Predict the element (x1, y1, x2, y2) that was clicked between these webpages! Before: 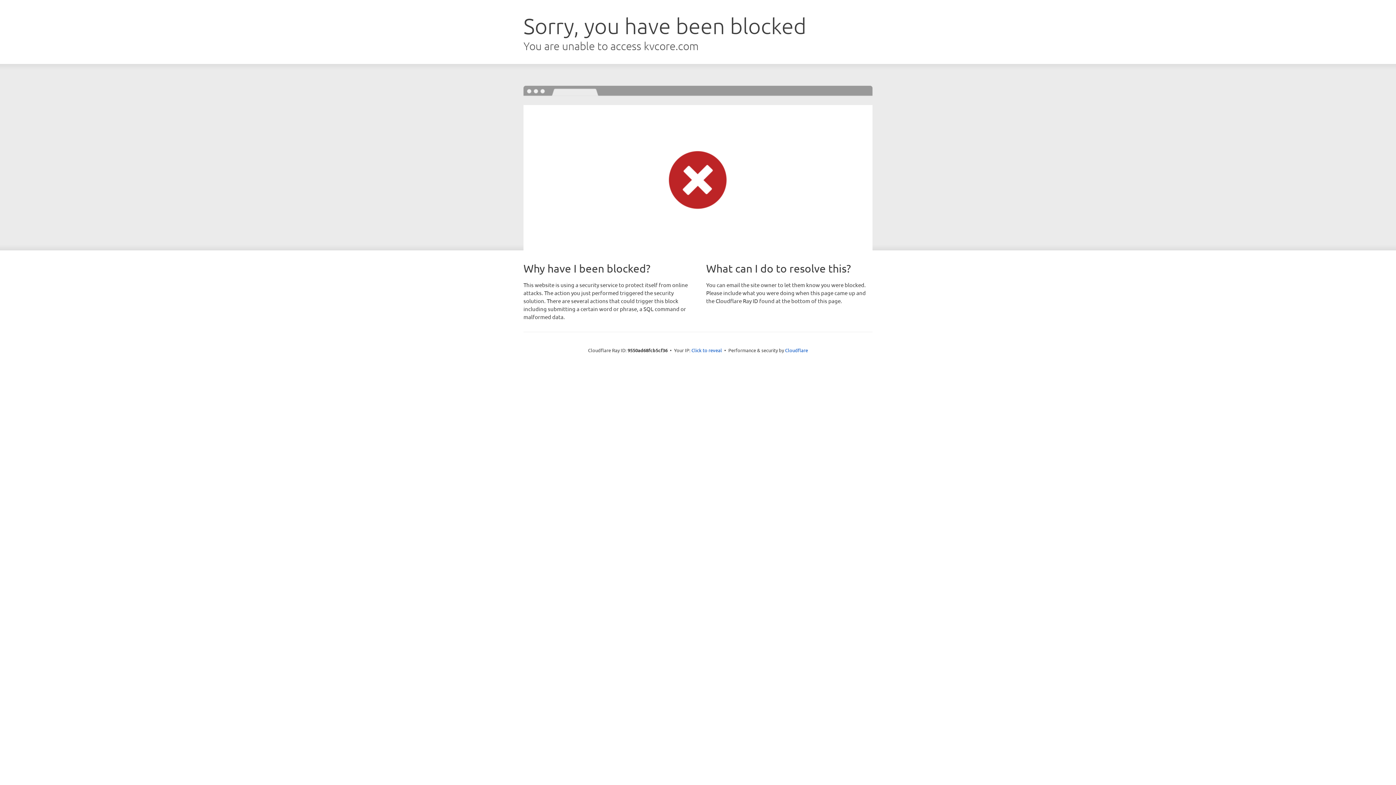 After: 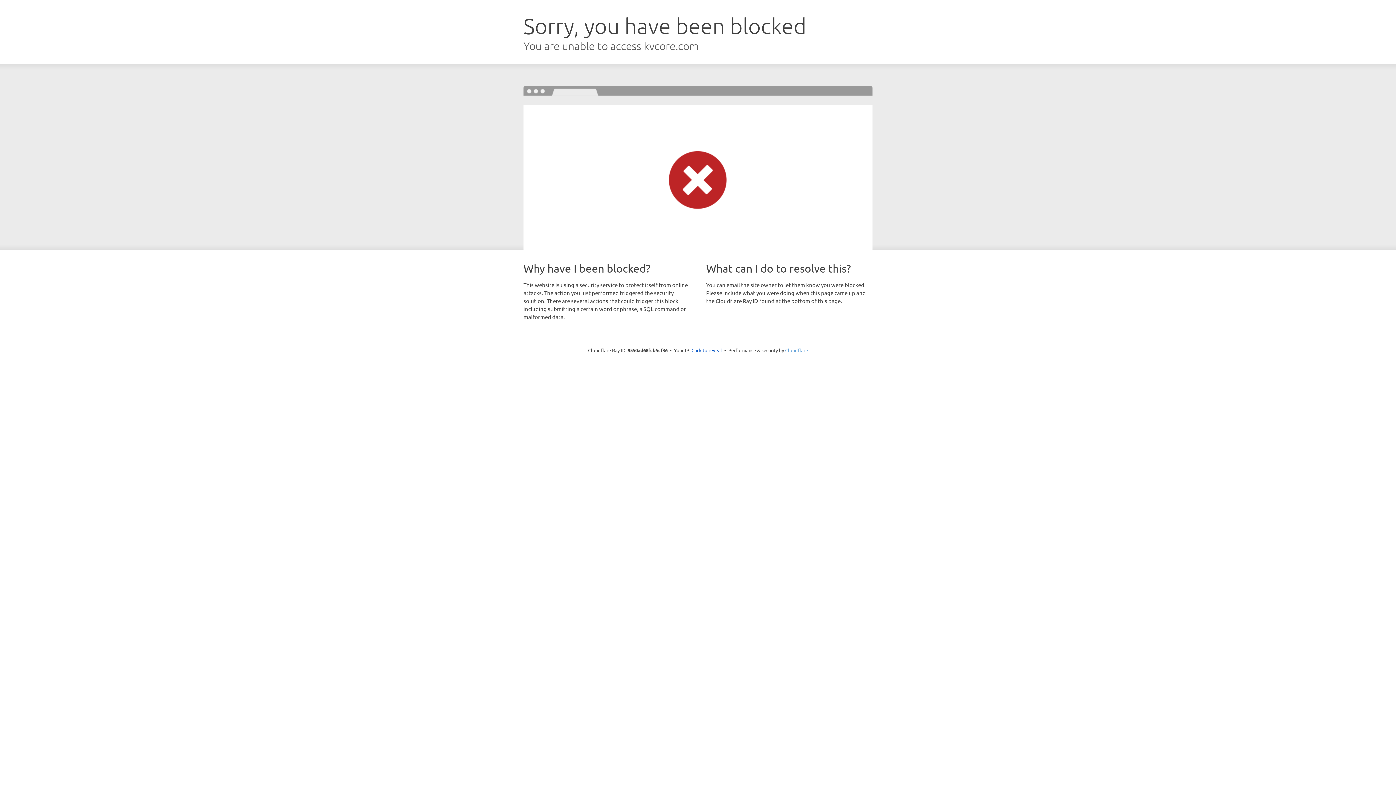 Action: bbox: (785, 347, 808, 353) label: Cloudflare